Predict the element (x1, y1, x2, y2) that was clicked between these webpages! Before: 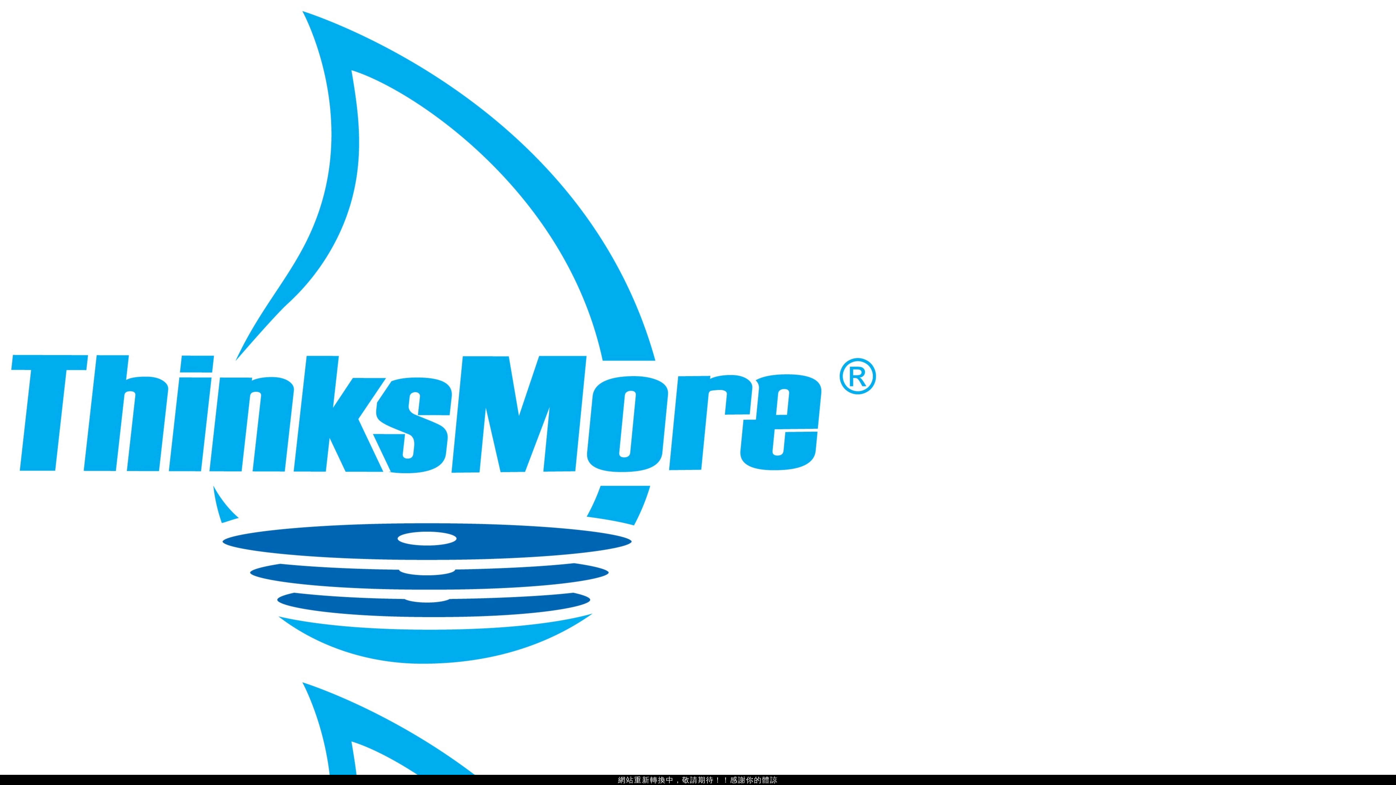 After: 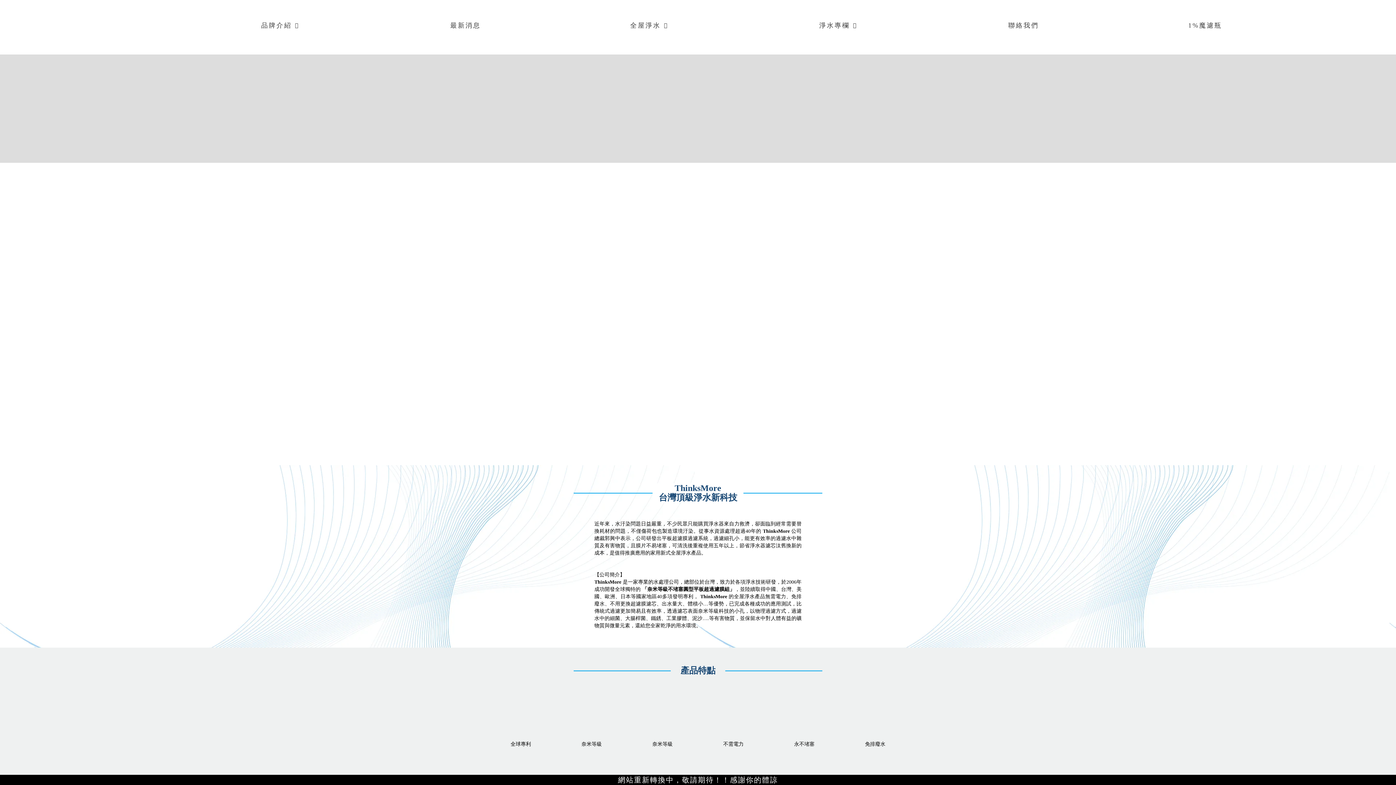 Action: bbox: (0, 332, 884, 338)